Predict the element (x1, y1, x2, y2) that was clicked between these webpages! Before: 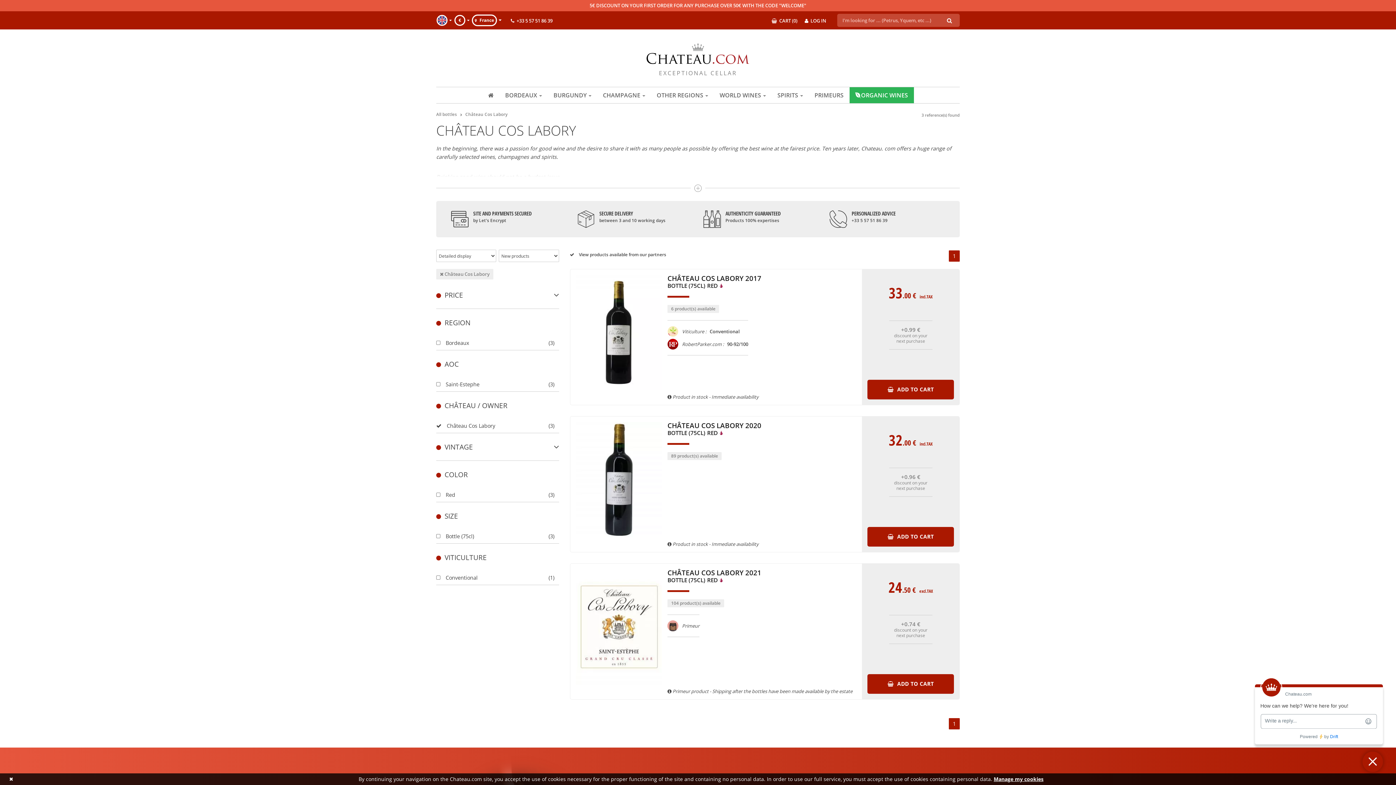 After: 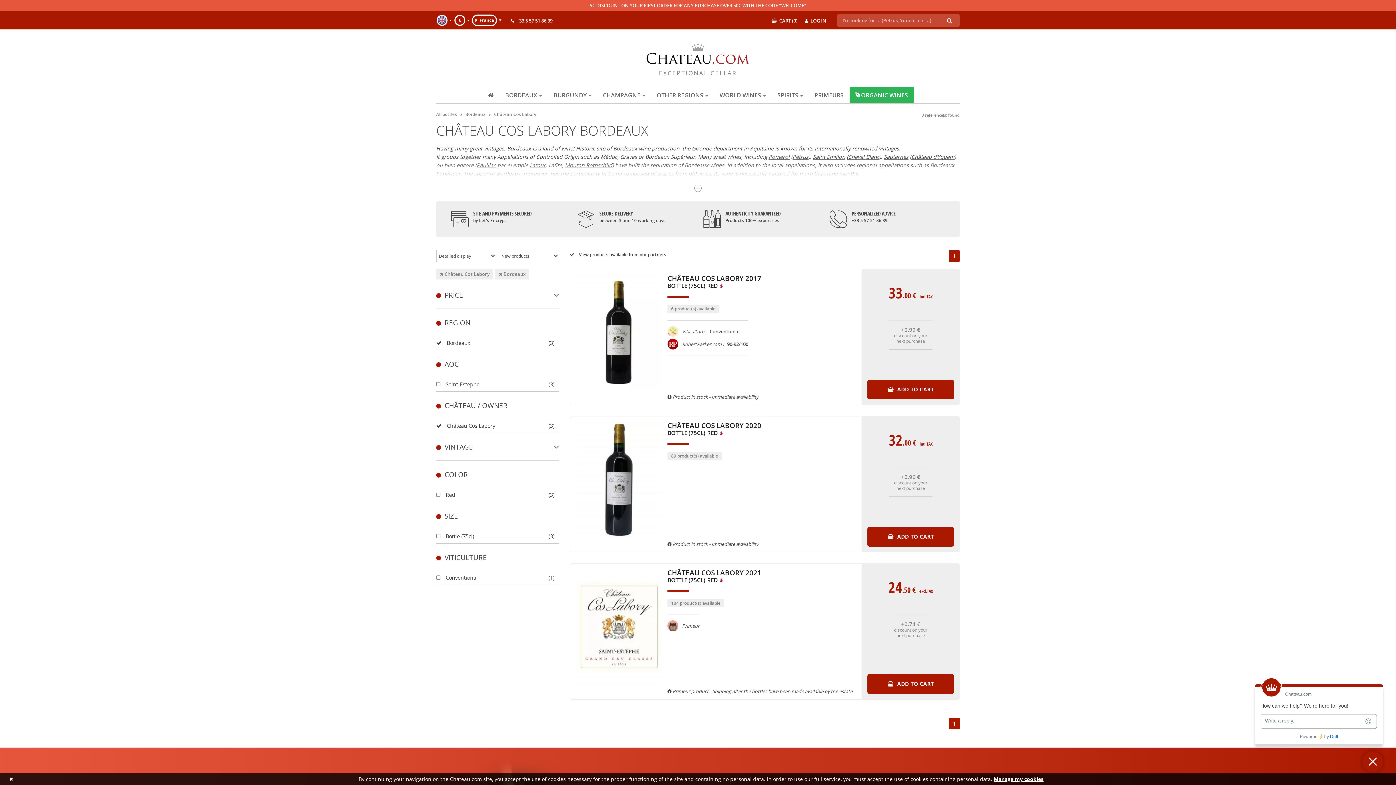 Action: bbox: (436, 336, 538, 350) label: Bordeaux